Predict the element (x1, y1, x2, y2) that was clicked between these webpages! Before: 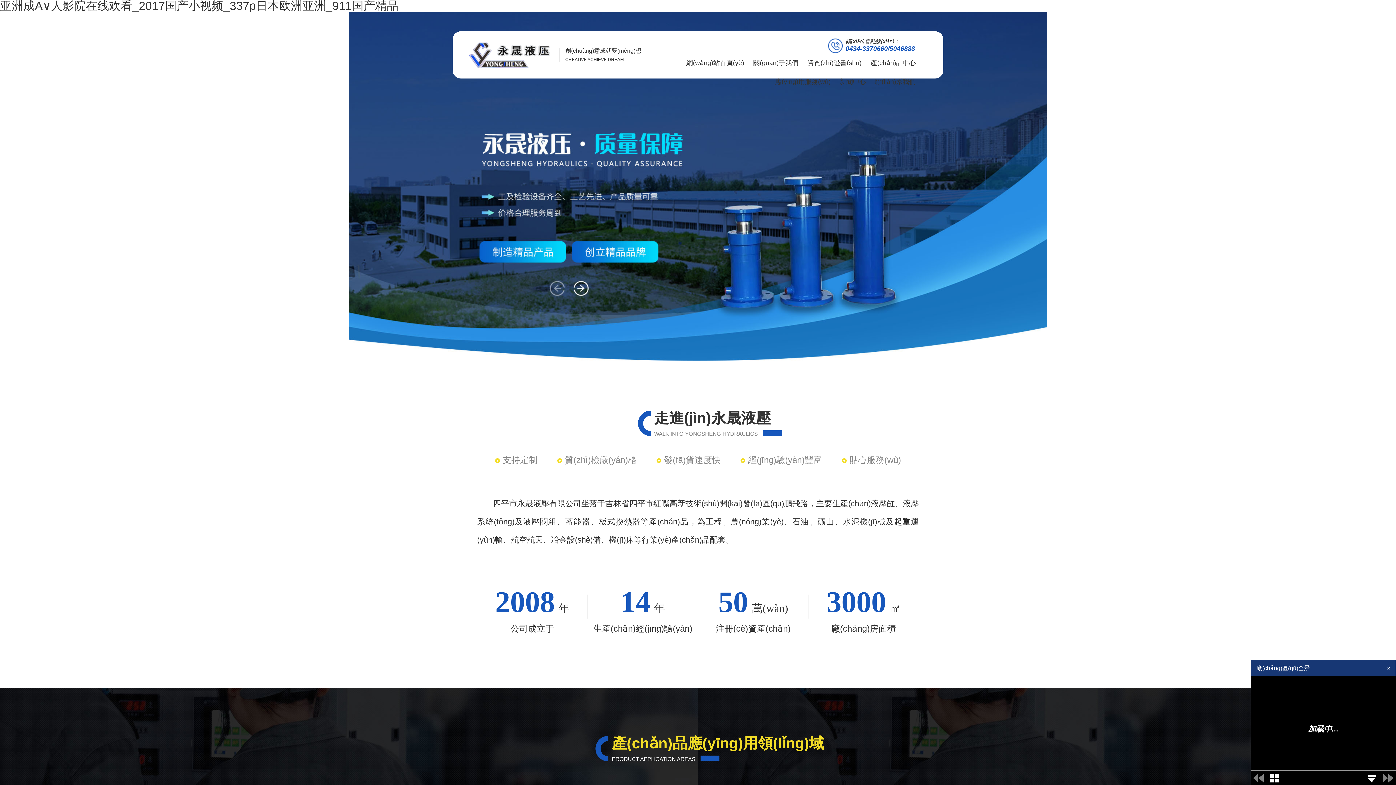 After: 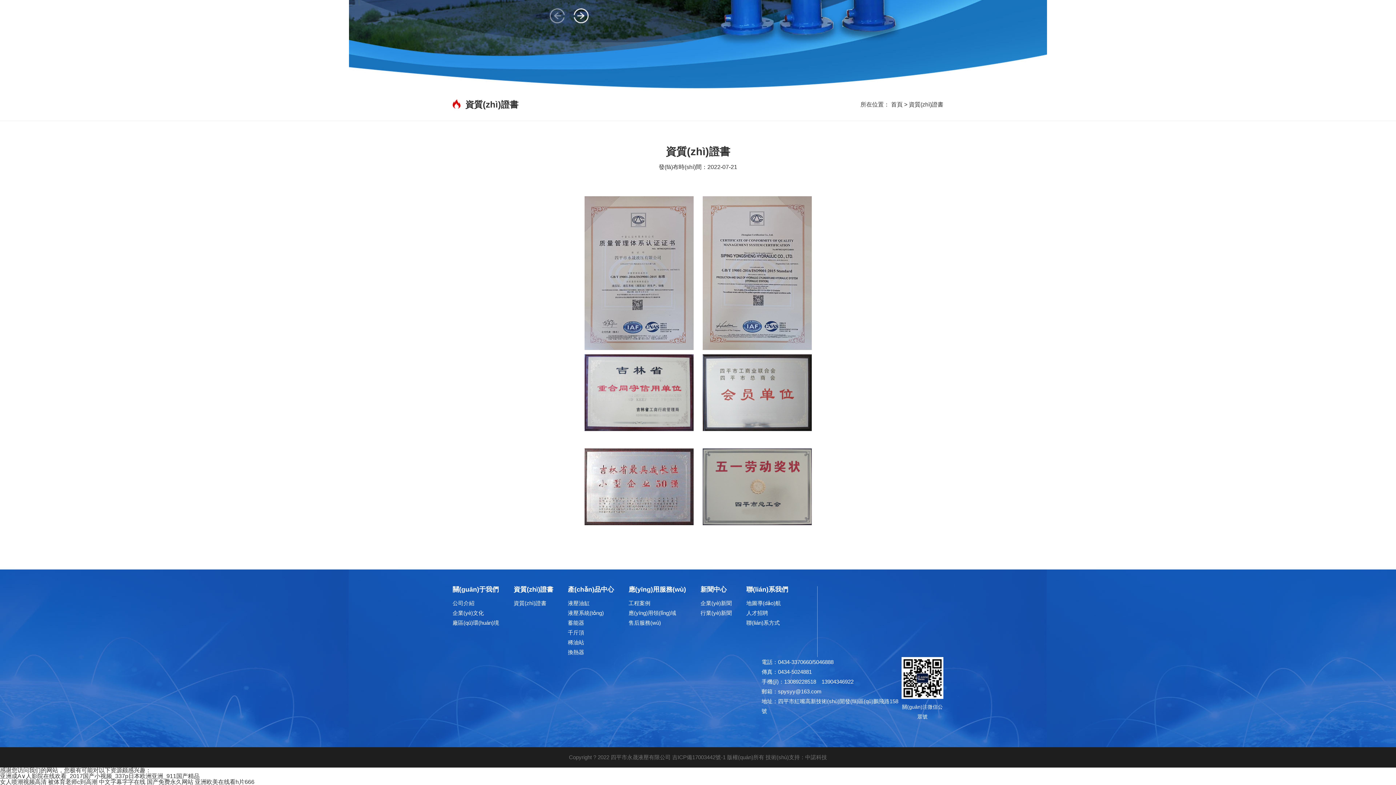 Action: label: 資質(zhì)證書(shū) bbox: (807, 53, 861, 72)